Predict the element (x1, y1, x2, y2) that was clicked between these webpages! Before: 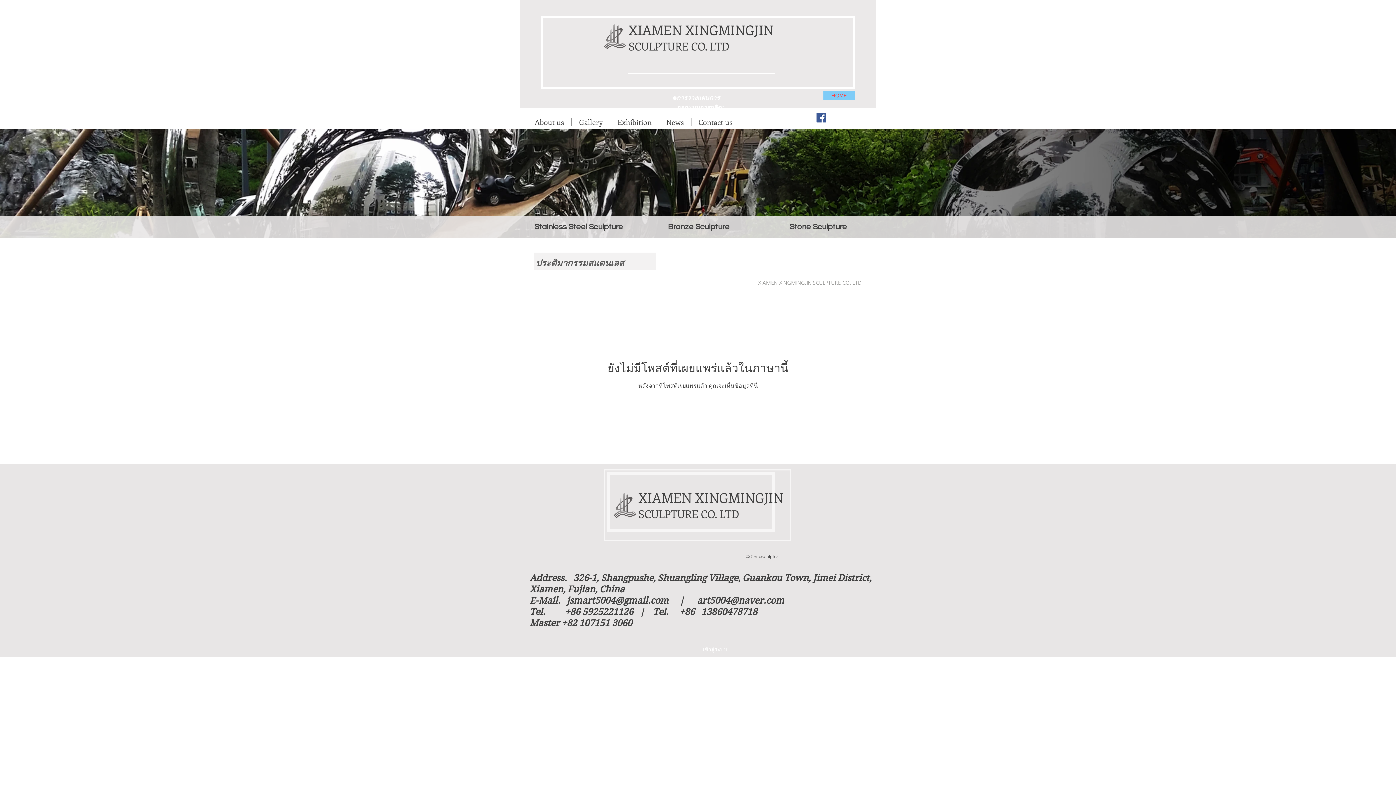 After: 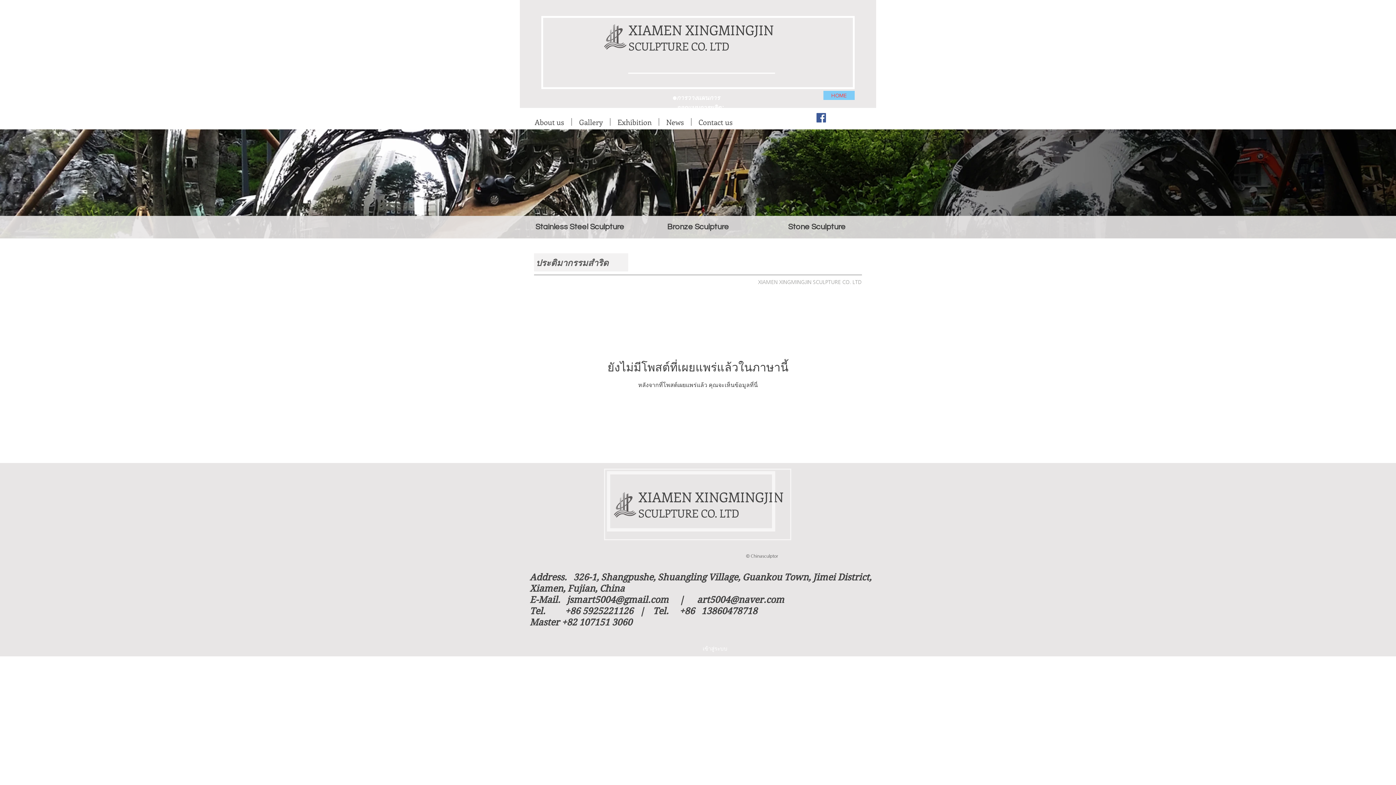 Action: label: Bronze Sculpture bbox: (640, 216, 757, 238)